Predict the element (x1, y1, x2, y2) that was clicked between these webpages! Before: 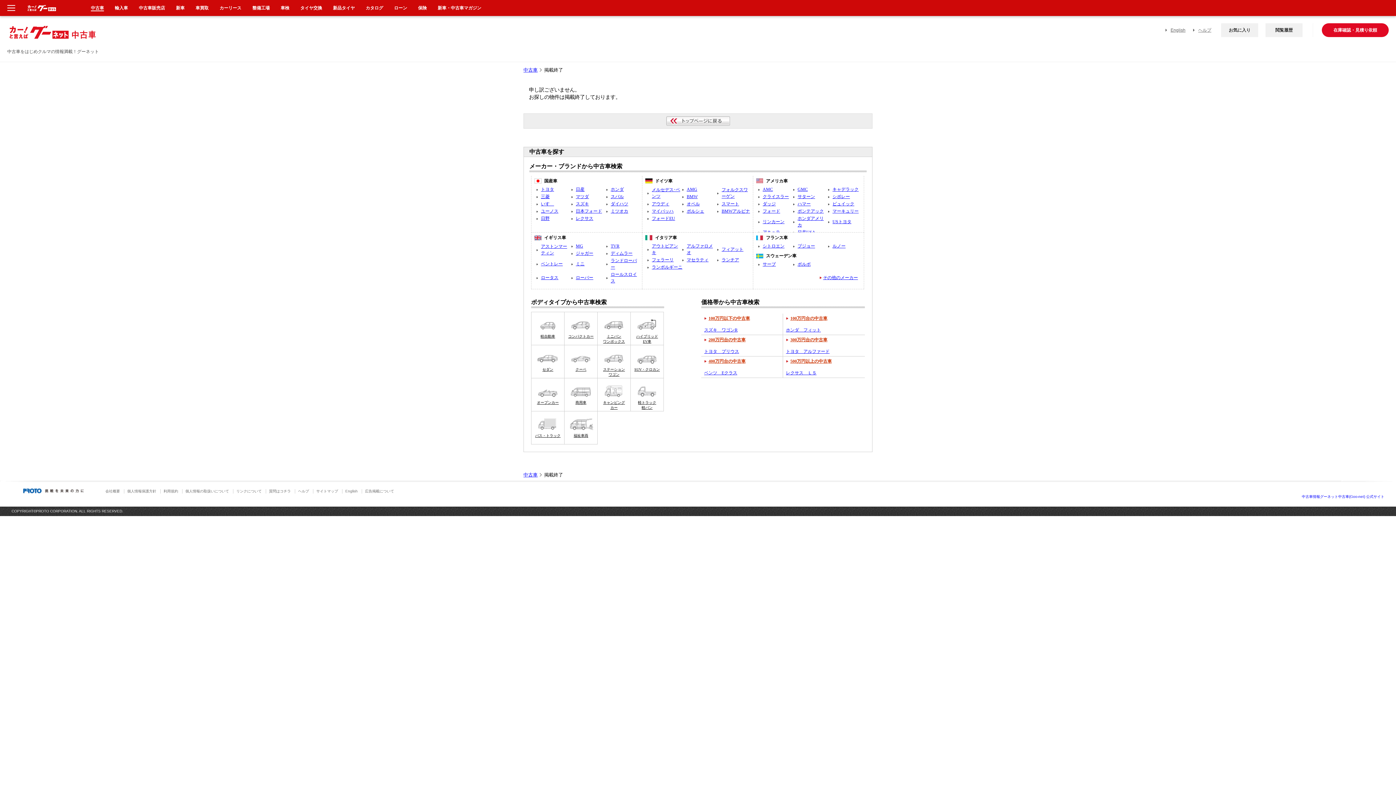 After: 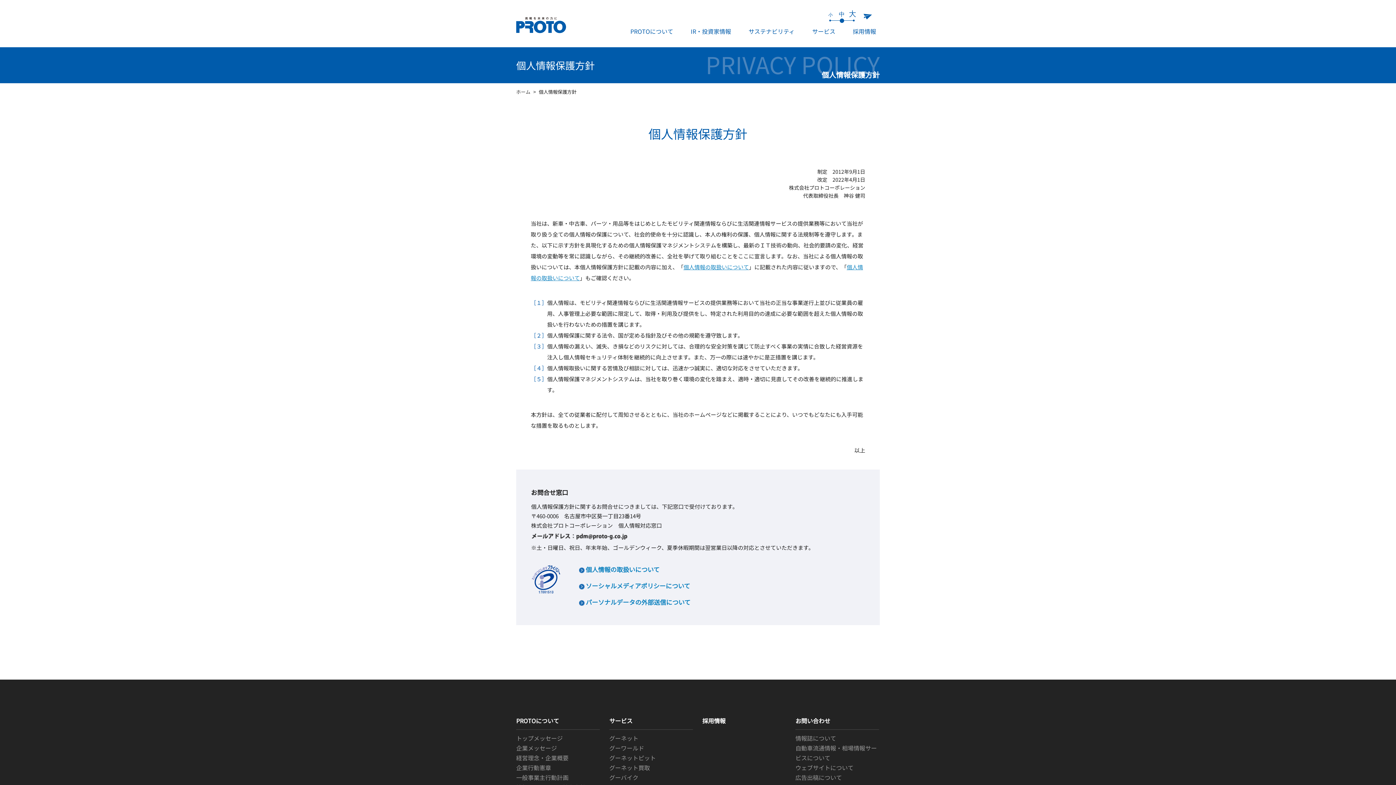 Action: bbox: (127, 489, 156, 493) label: 個人情報保護方針